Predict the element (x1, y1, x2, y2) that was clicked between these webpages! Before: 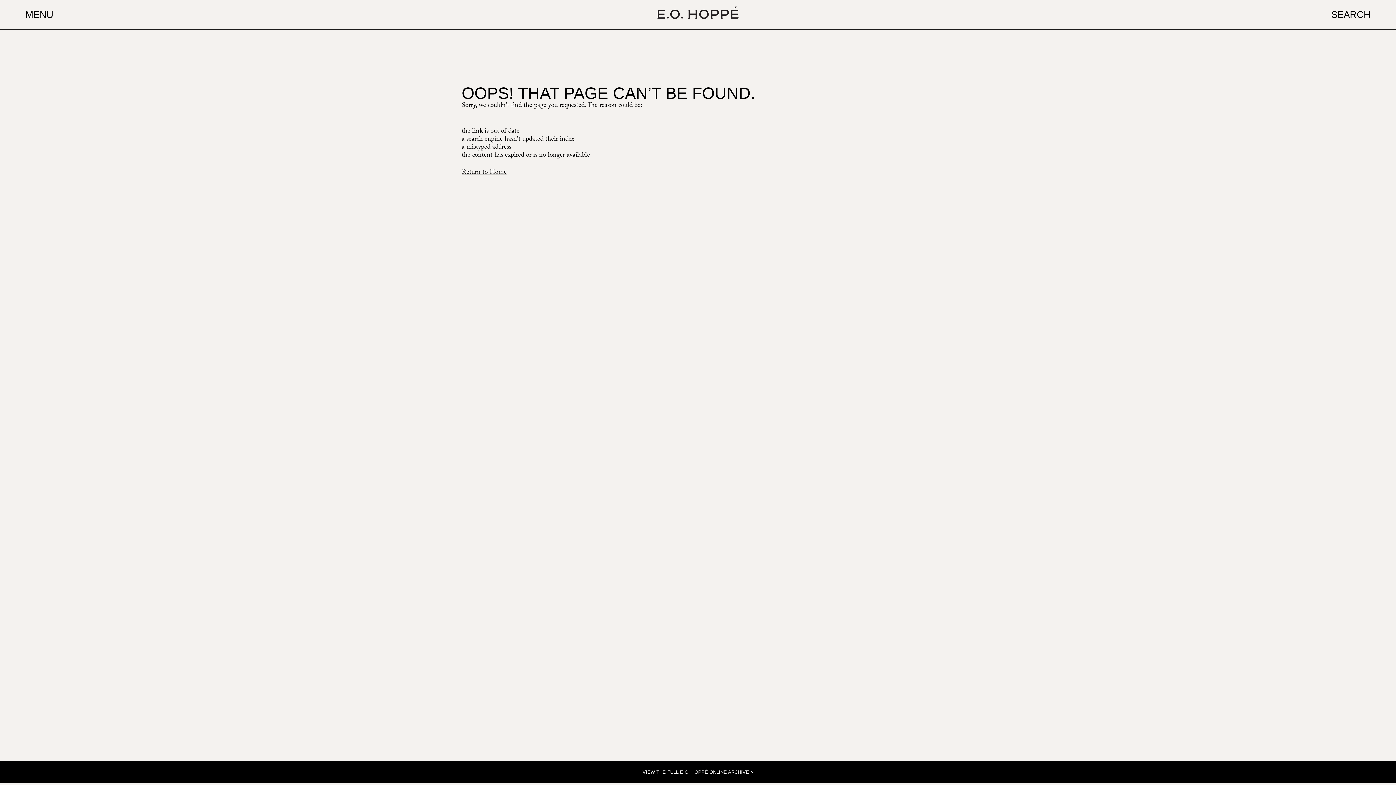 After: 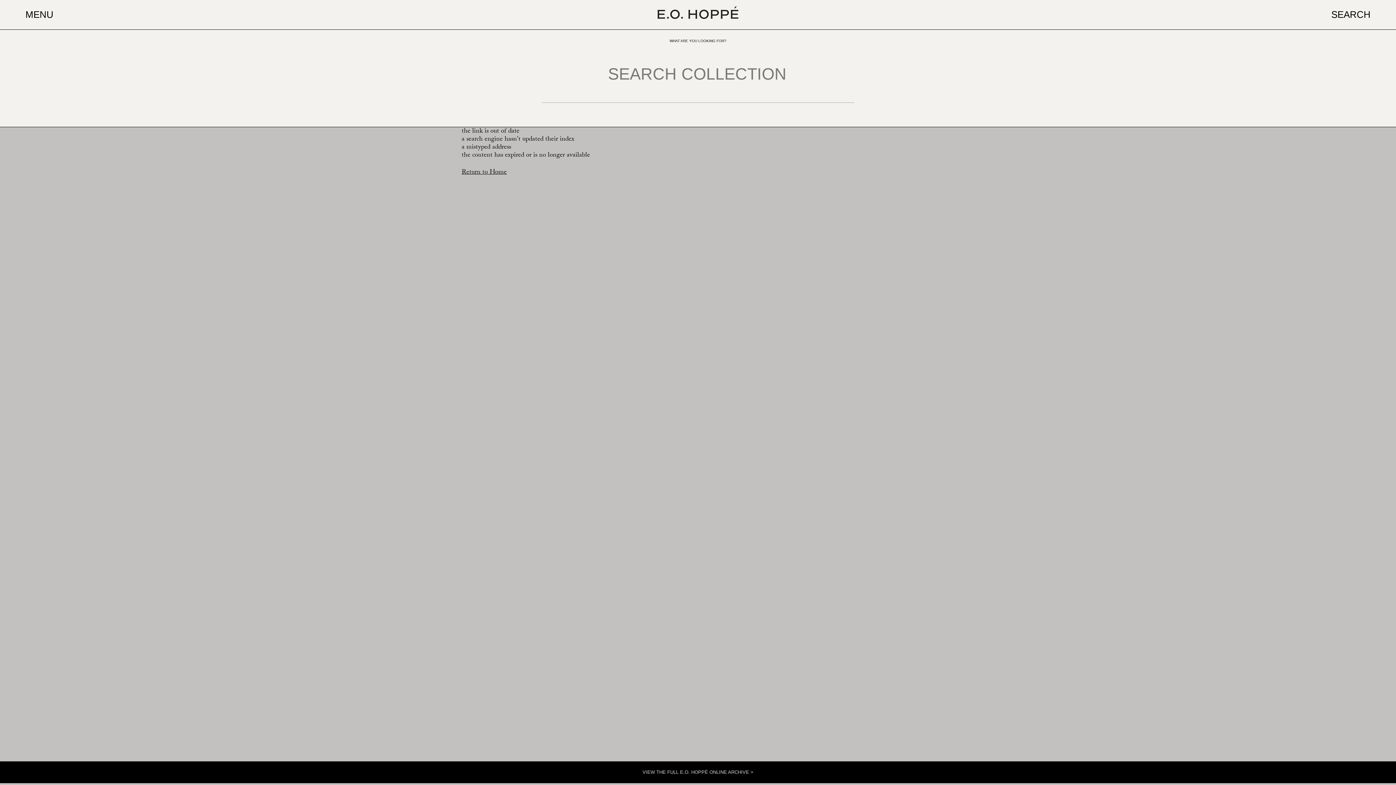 Action: bbox: (1331, 0, 1370, 29) label: SEARCH